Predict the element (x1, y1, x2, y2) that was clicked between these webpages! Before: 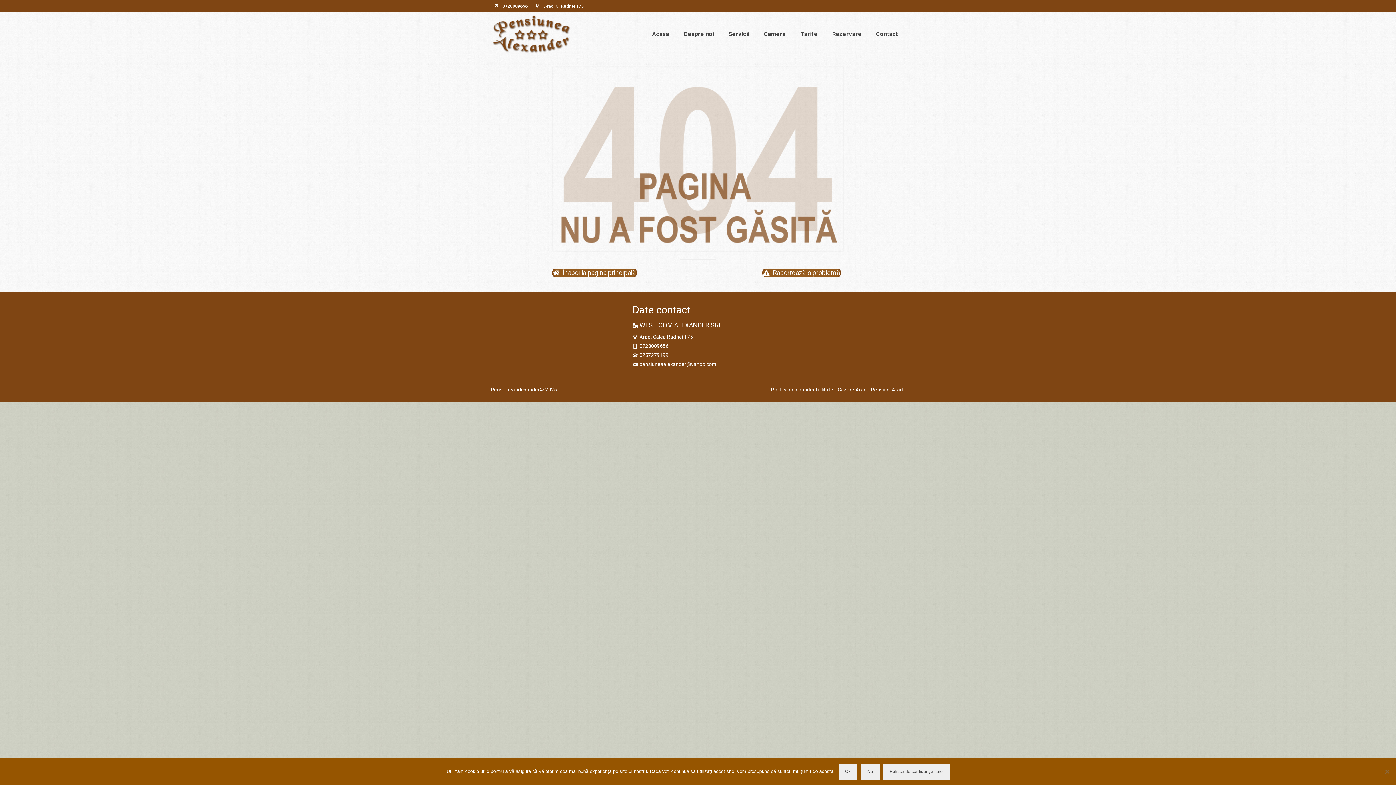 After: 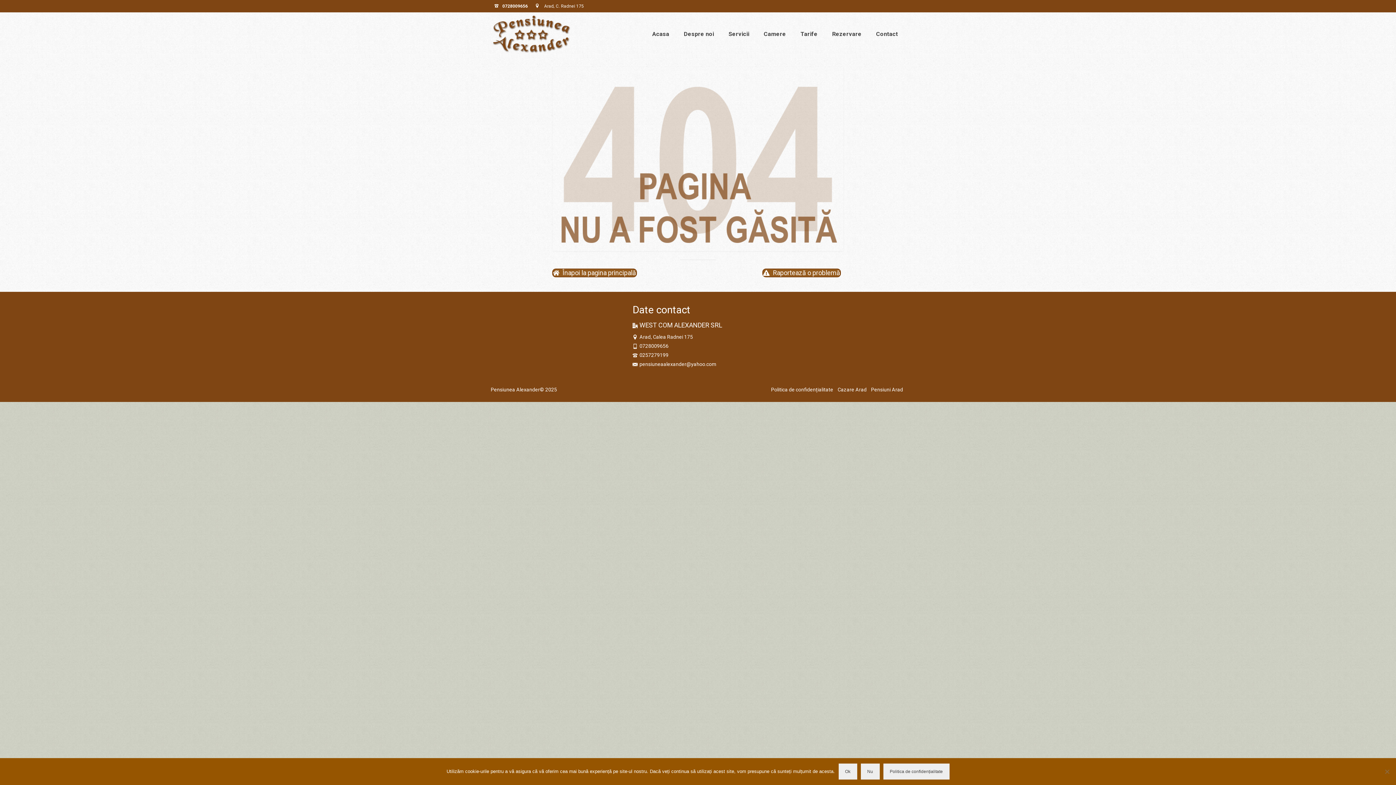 Action: bbox: (1375, 741, 1389, 752)